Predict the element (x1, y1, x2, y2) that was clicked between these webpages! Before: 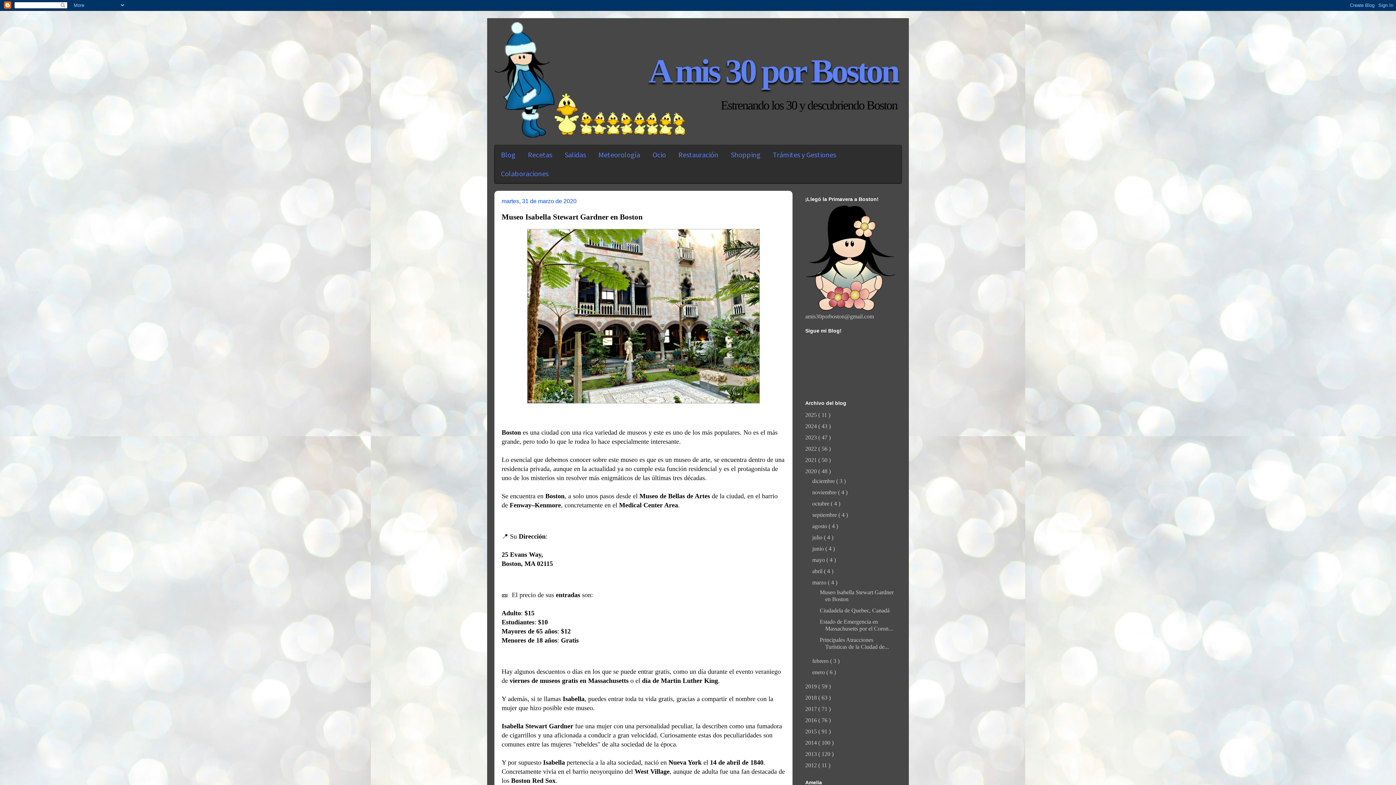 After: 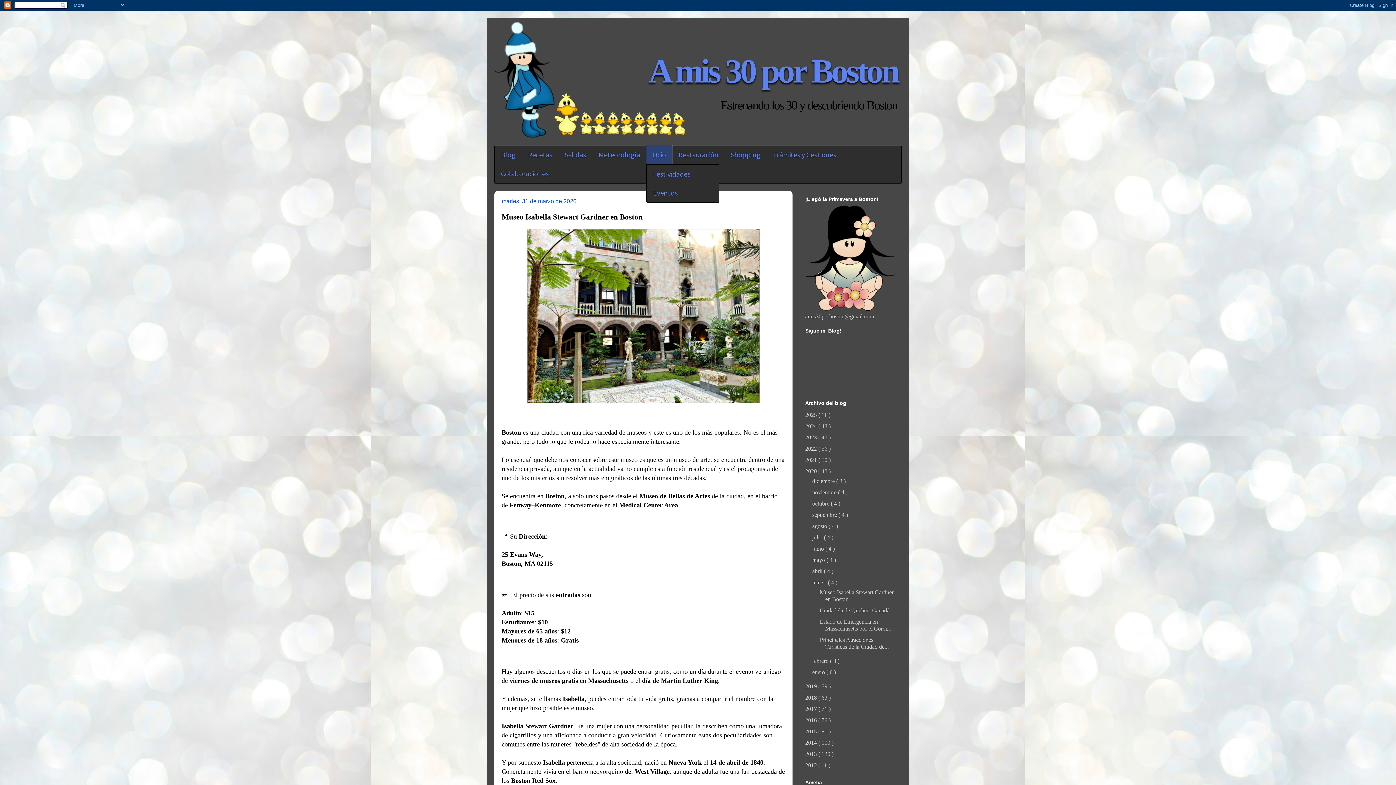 Action: bbox: (646, 145, 672, 164) label: Ocio